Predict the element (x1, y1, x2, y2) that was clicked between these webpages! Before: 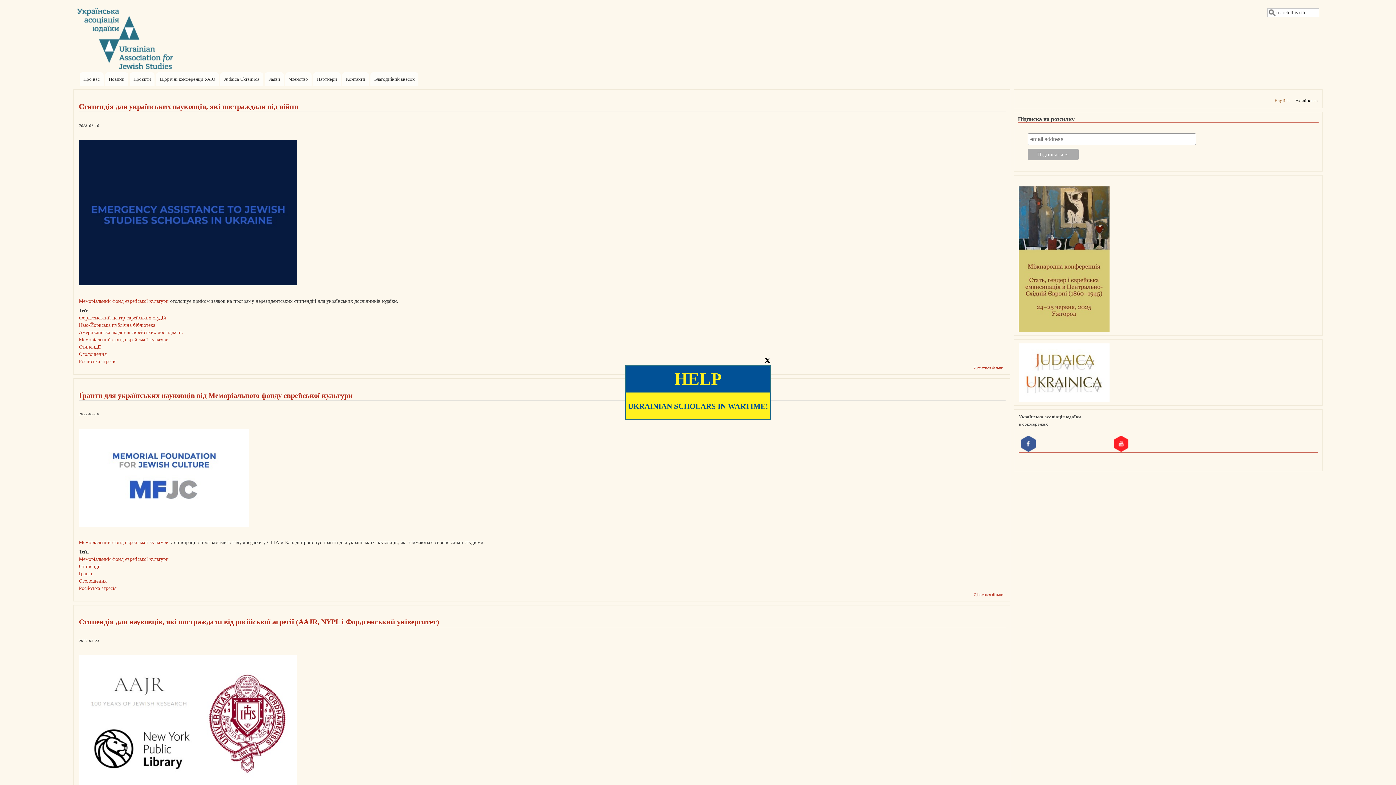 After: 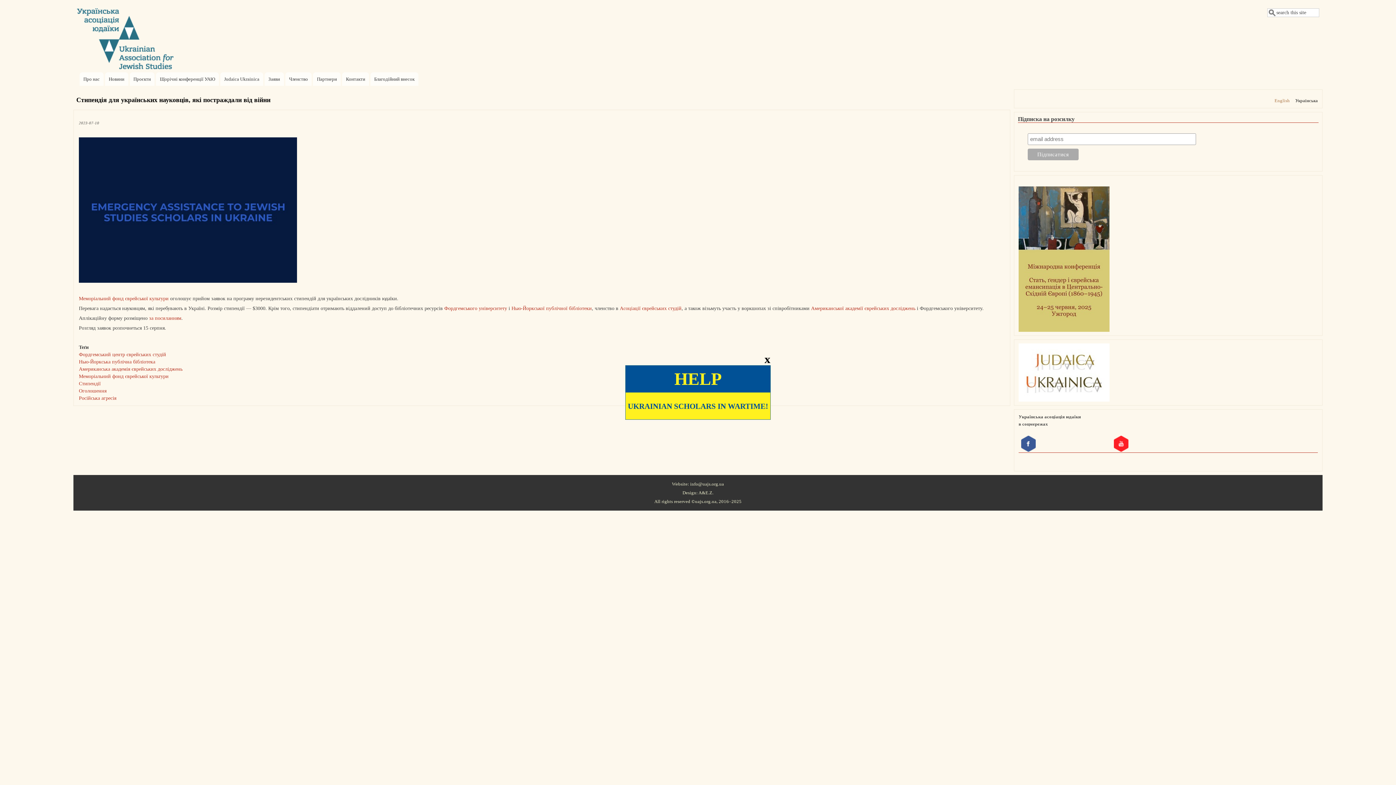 Action: label: Дізнатися більше
про Стипендія для українських науковців, які постраждали від війни bbox: (974, 366, 1003, 370)